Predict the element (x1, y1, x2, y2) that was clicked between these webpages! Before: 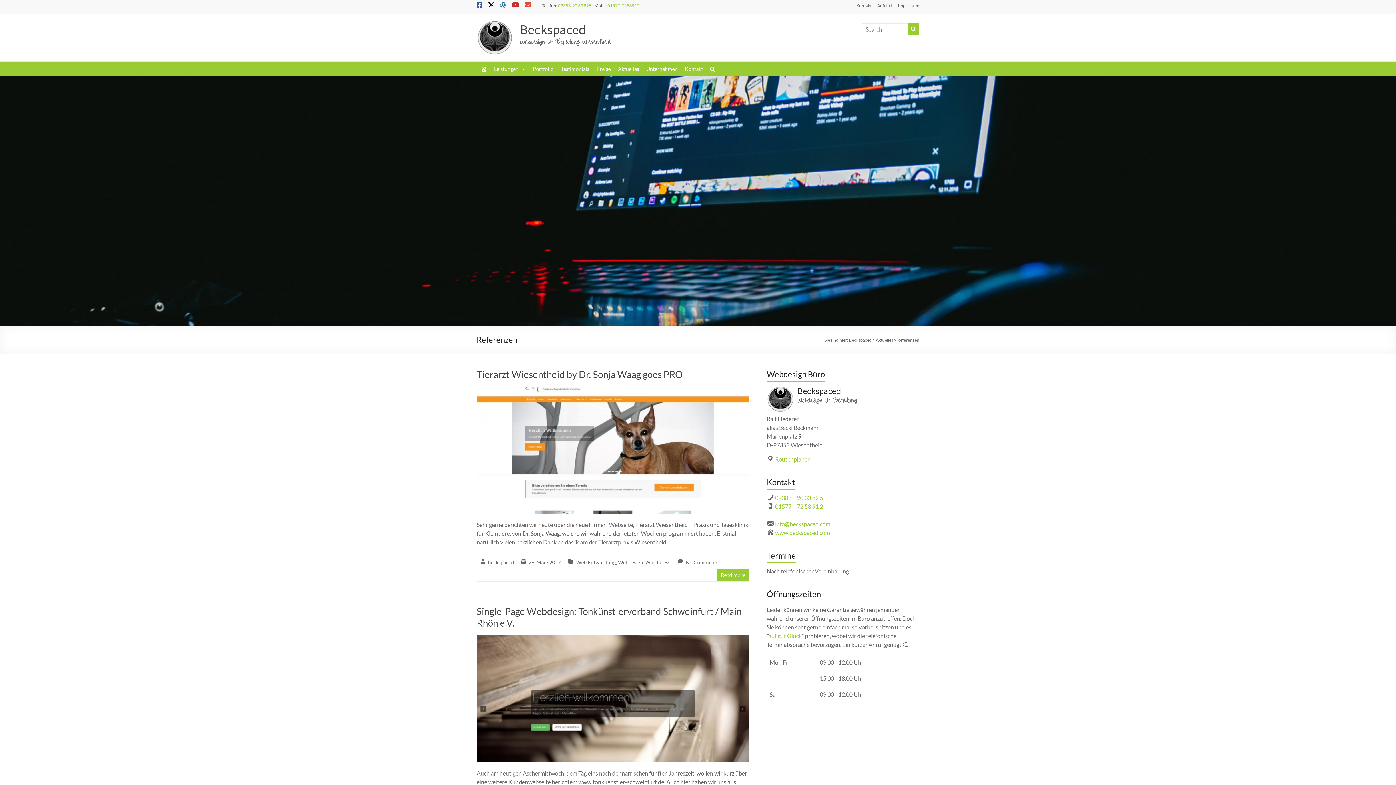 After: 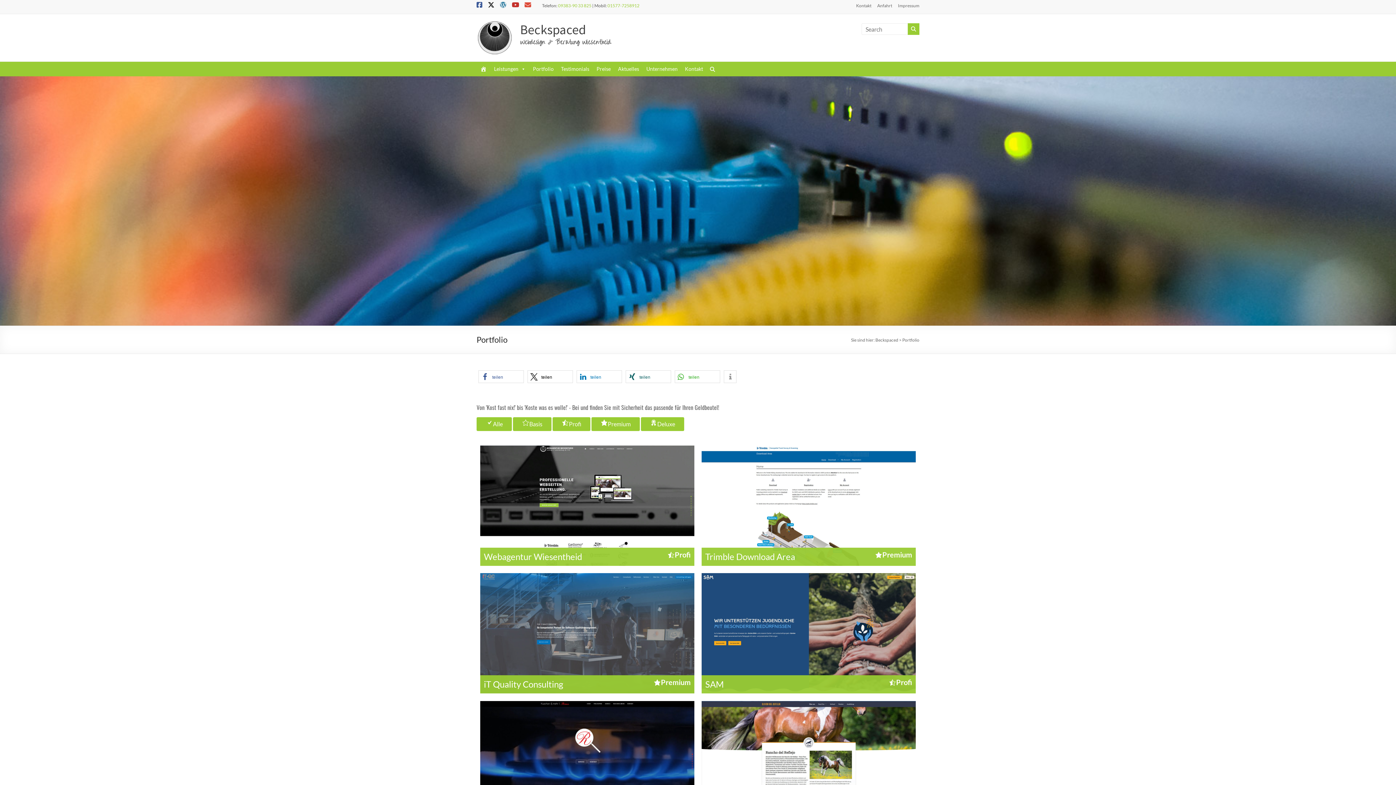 Action: bbox: (529, 61, 557, 76) label: Portfolio